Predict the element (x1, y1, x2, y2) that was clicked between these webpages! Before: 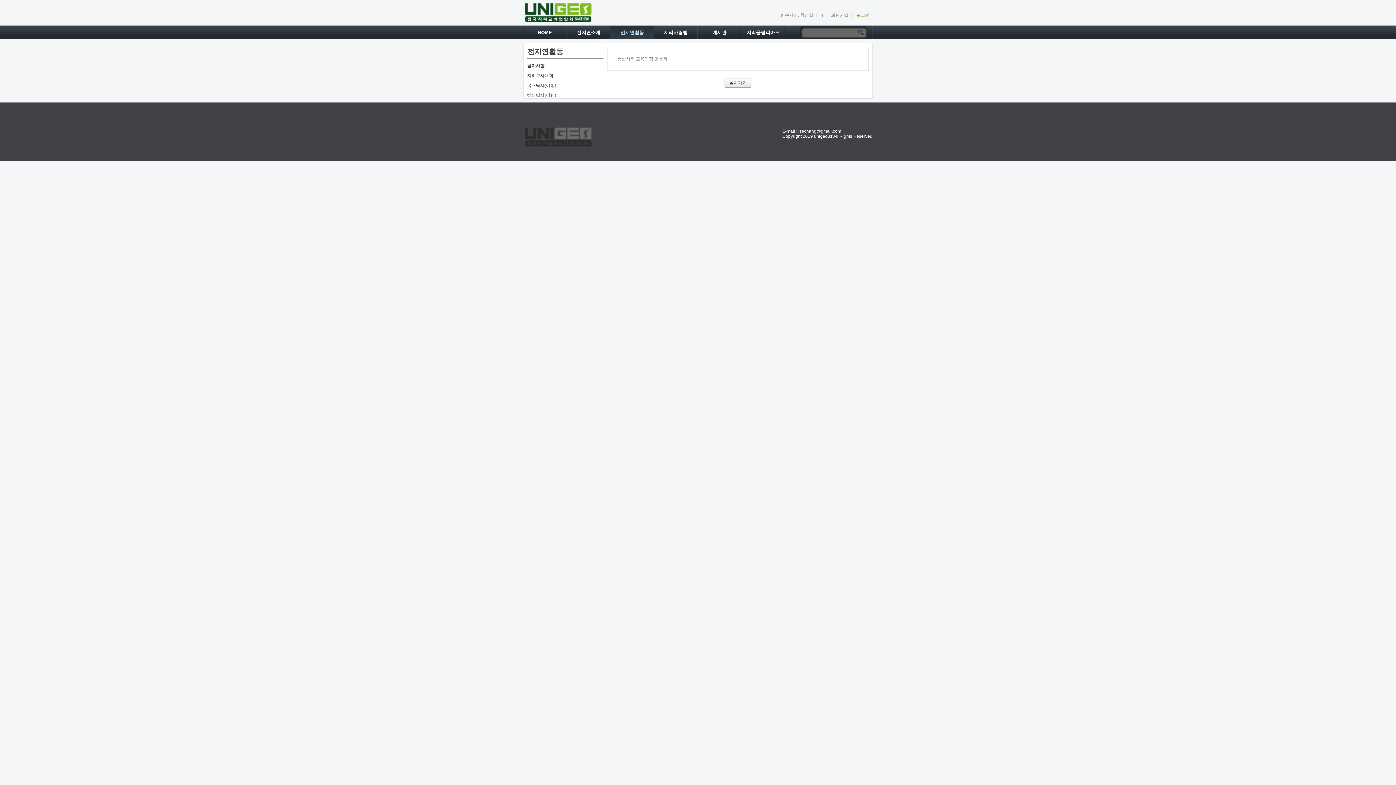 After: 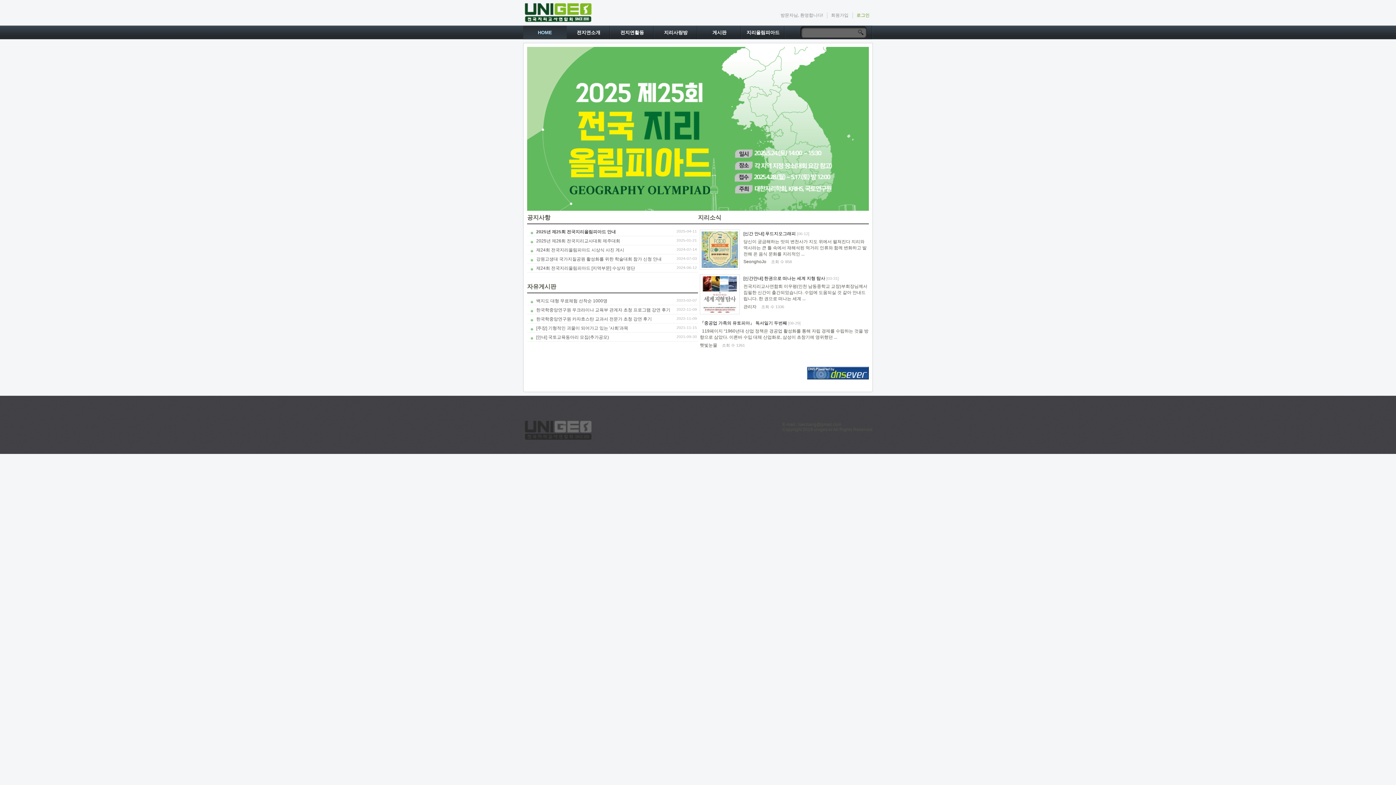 Action: bbox: (523, 144, 593, 149)